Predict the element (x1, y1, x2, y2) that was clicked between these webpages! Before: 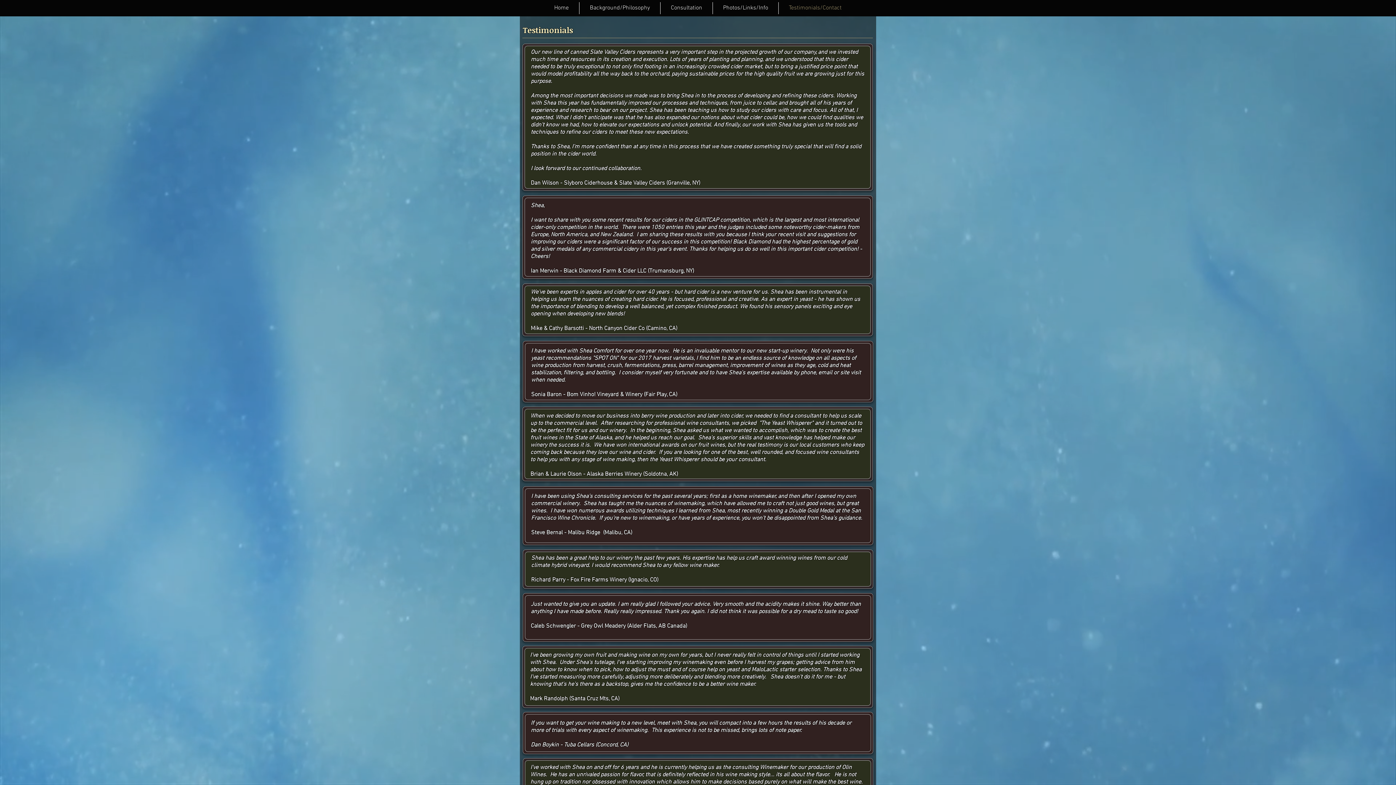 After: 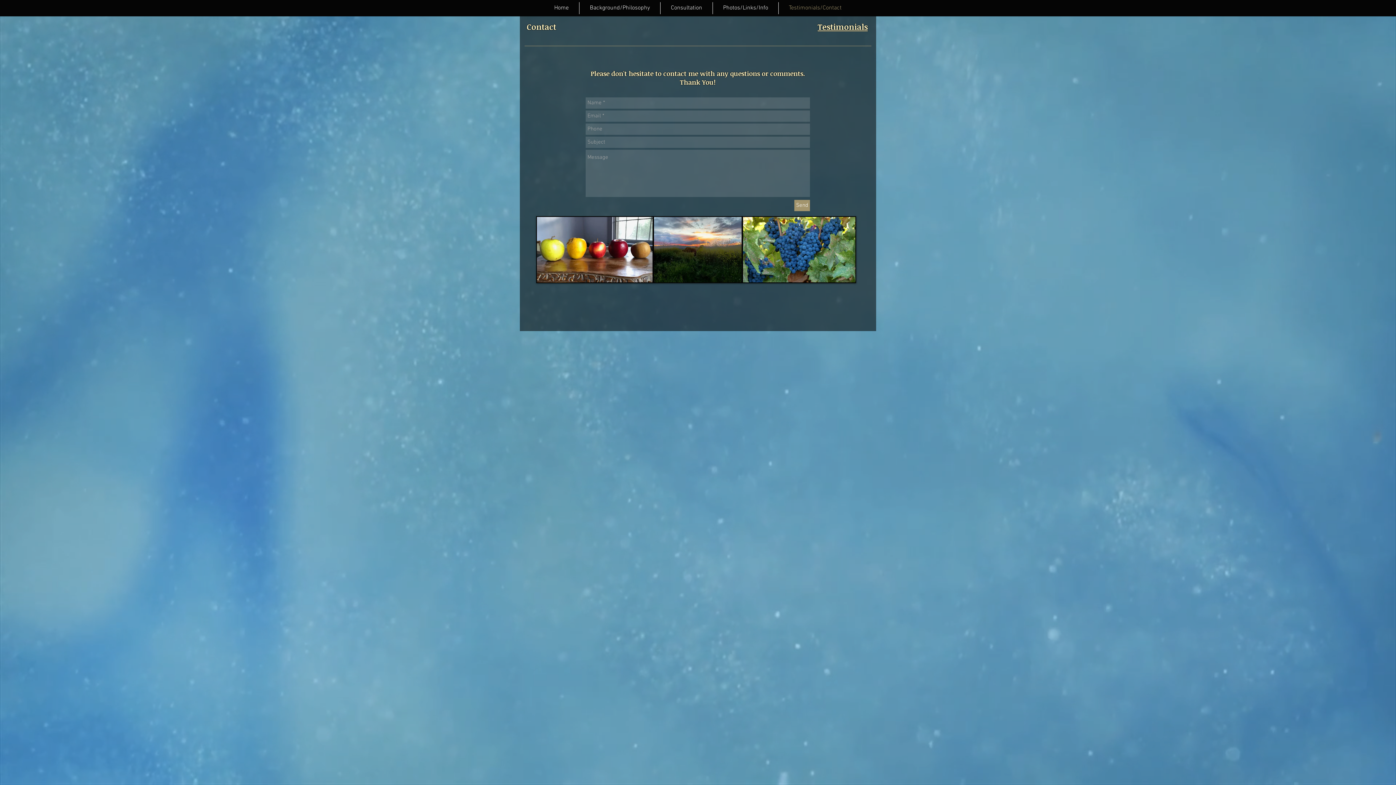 Action: bbox: (778, 2, 852, 14) label: Testimonials/Contact